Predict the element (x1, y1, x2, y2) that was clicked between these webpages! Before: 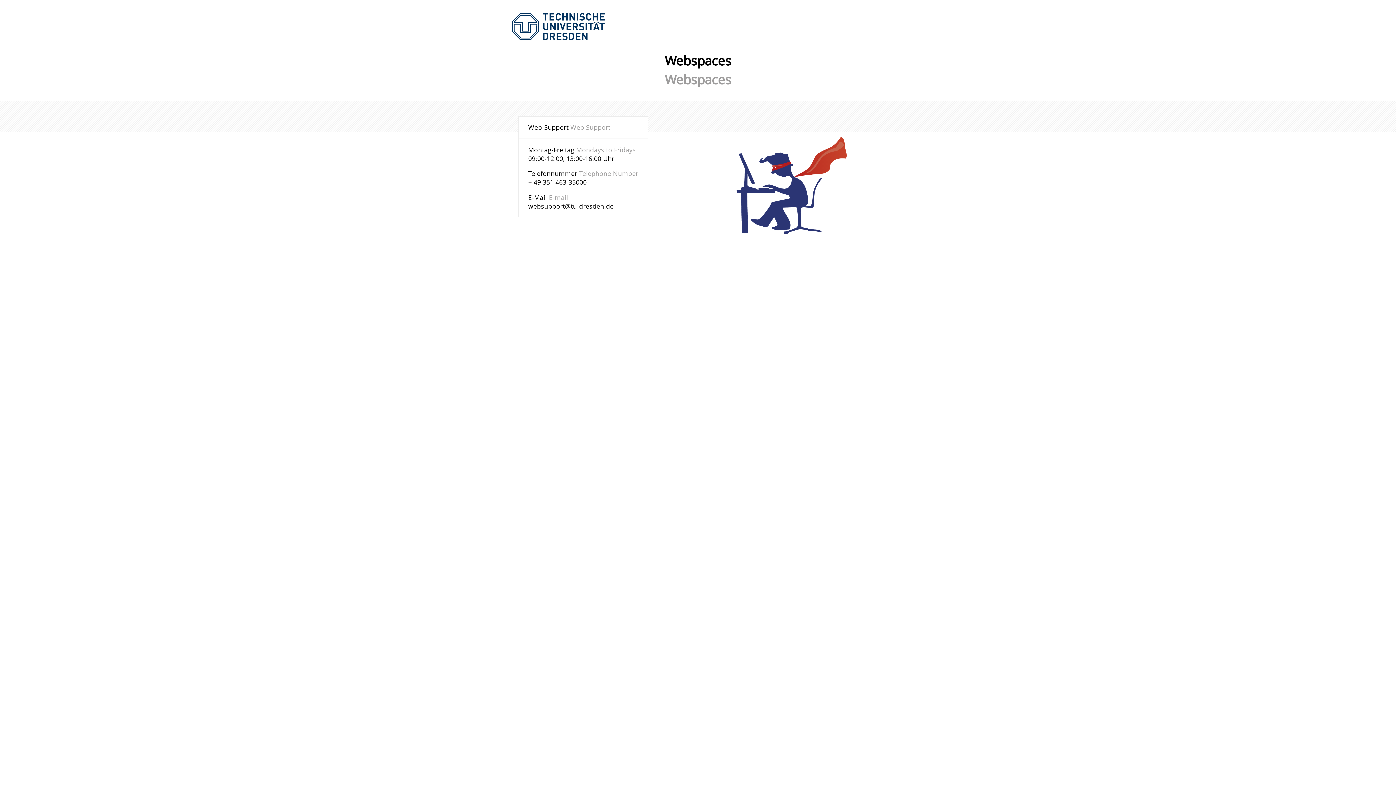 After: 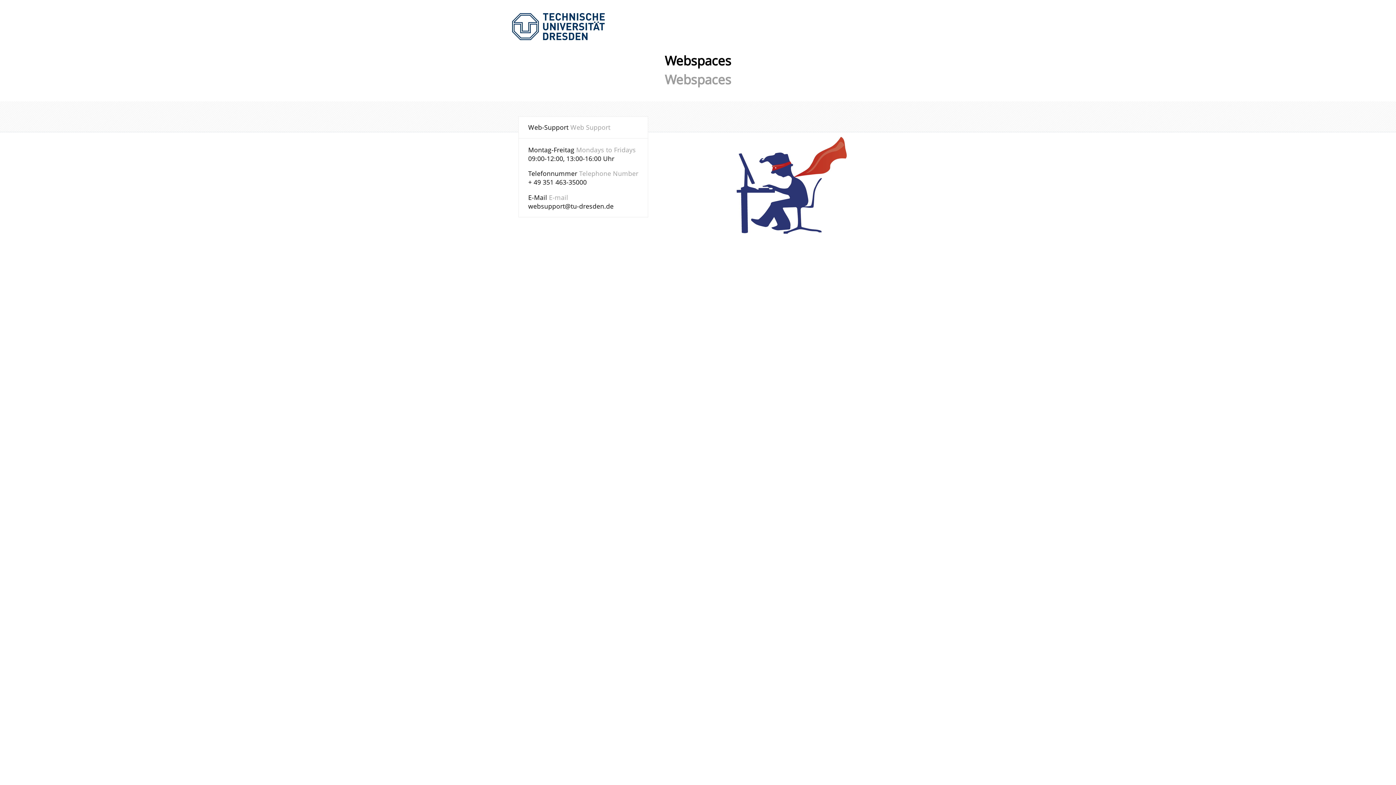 Action: bbox: (528, 201, 613, 210) label: websupport@tu-dresden.de